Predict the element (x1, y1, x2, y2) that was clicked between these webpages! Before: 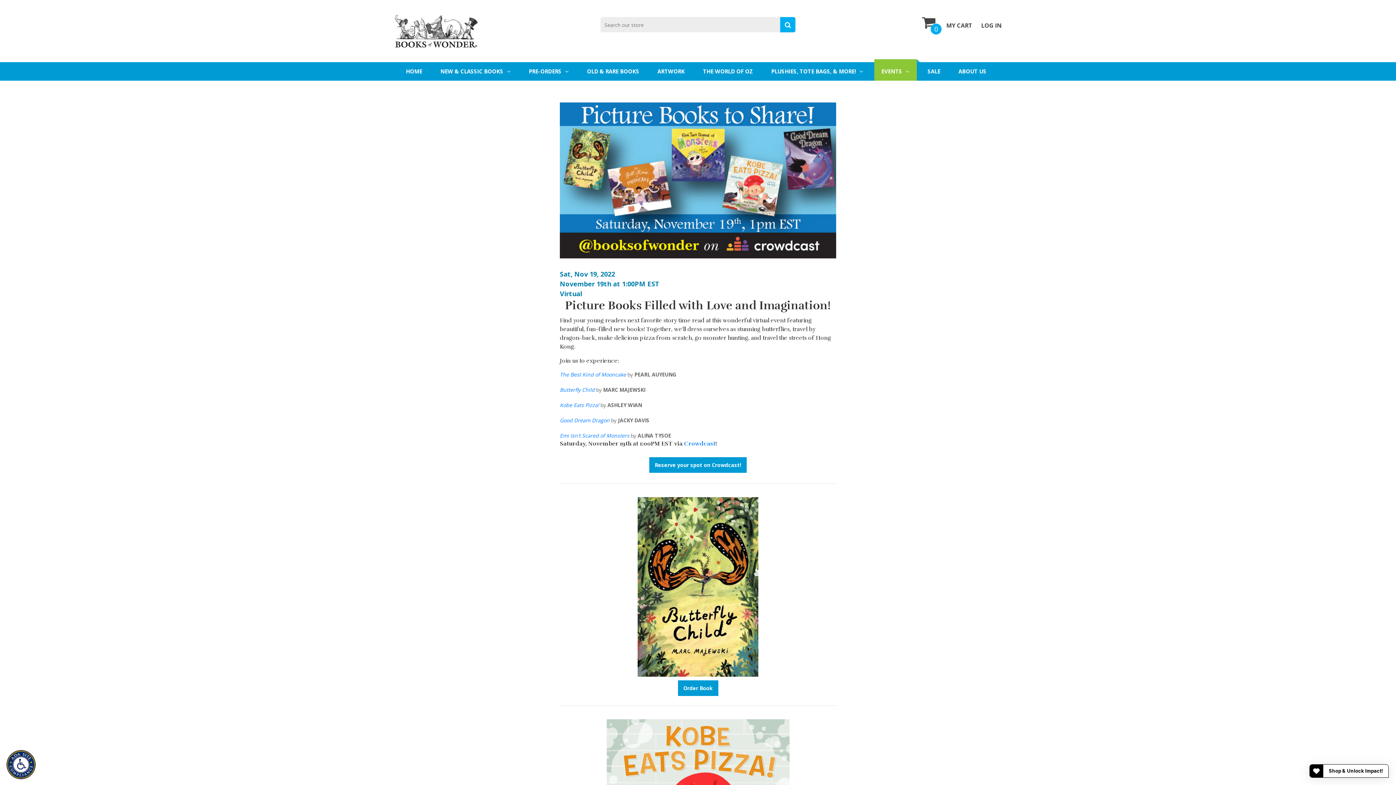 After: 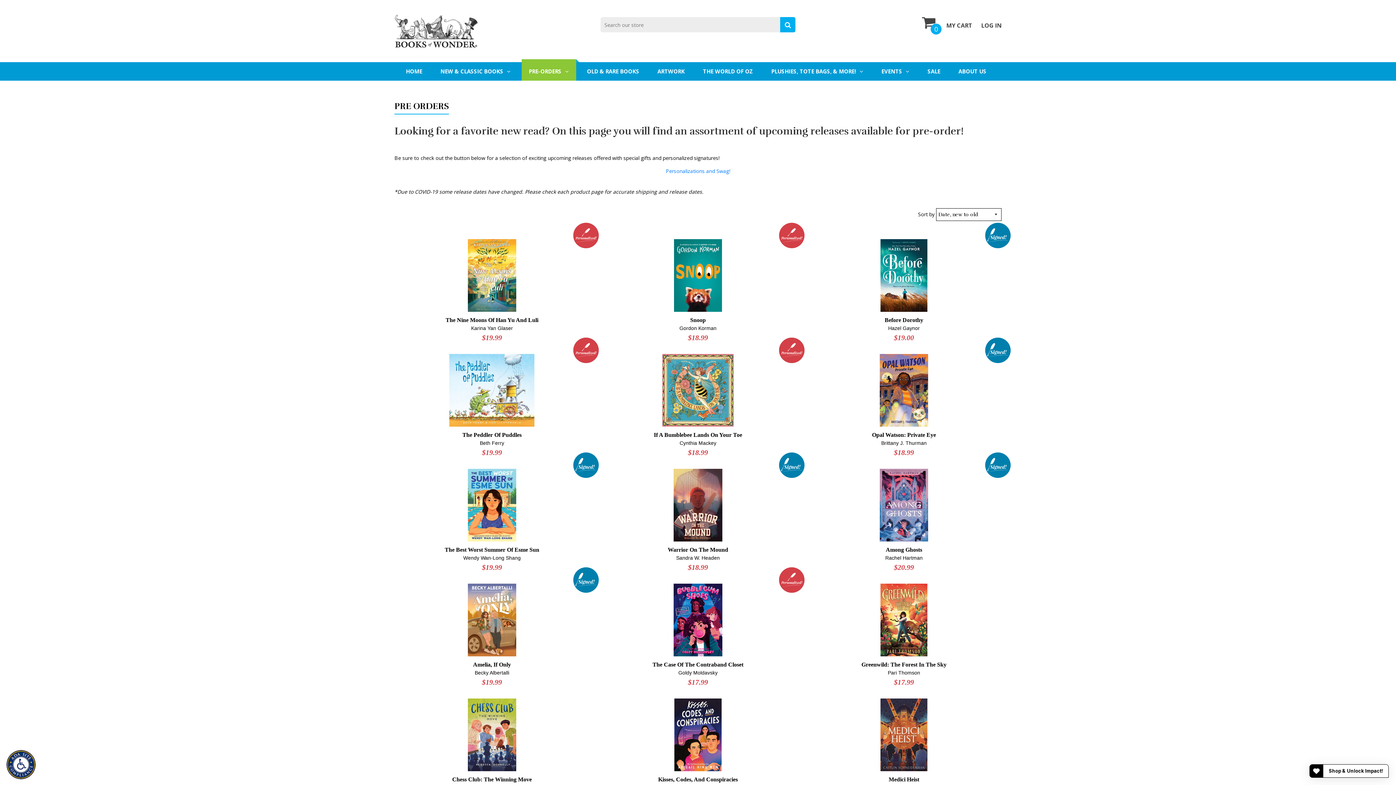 Action: bbox: (521, 62, 576, 80) label: PRE-ORDERS